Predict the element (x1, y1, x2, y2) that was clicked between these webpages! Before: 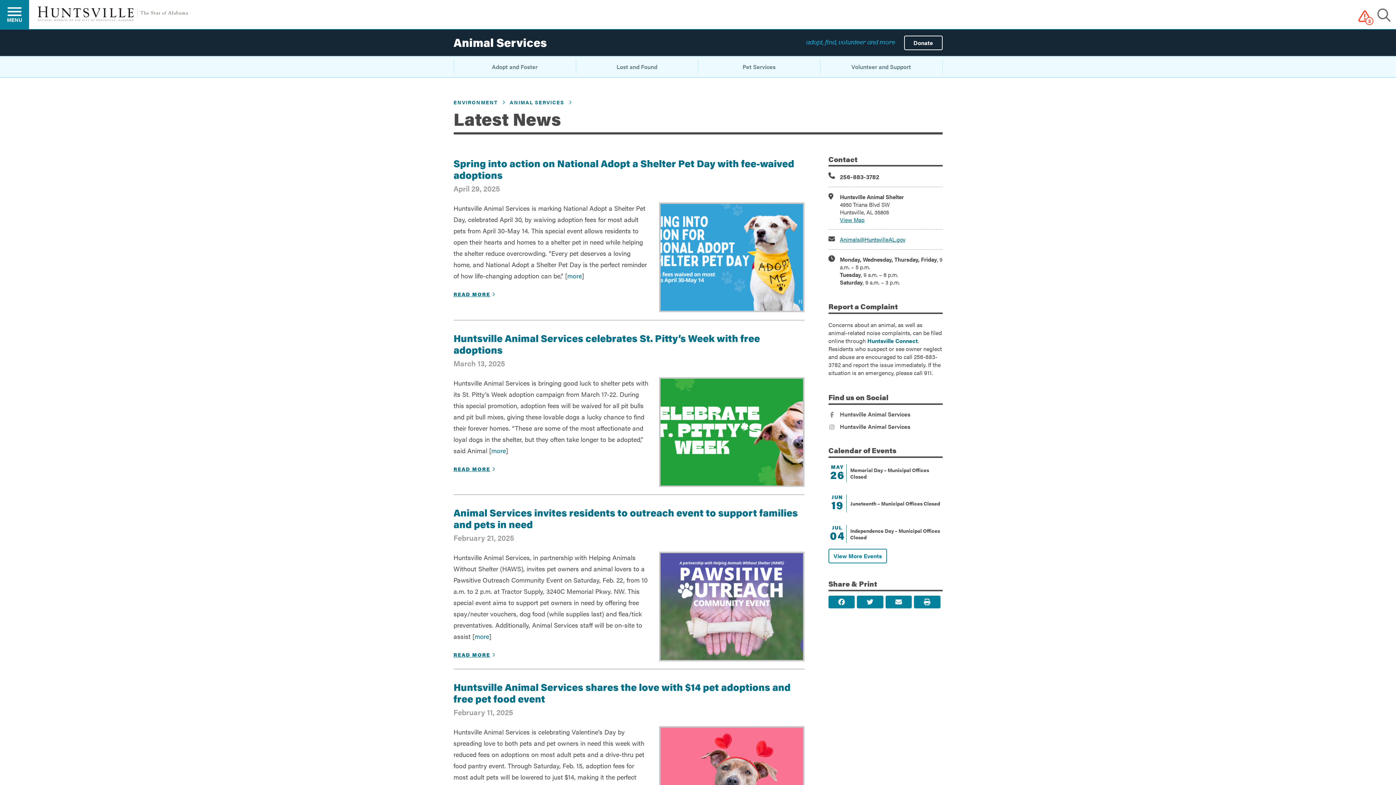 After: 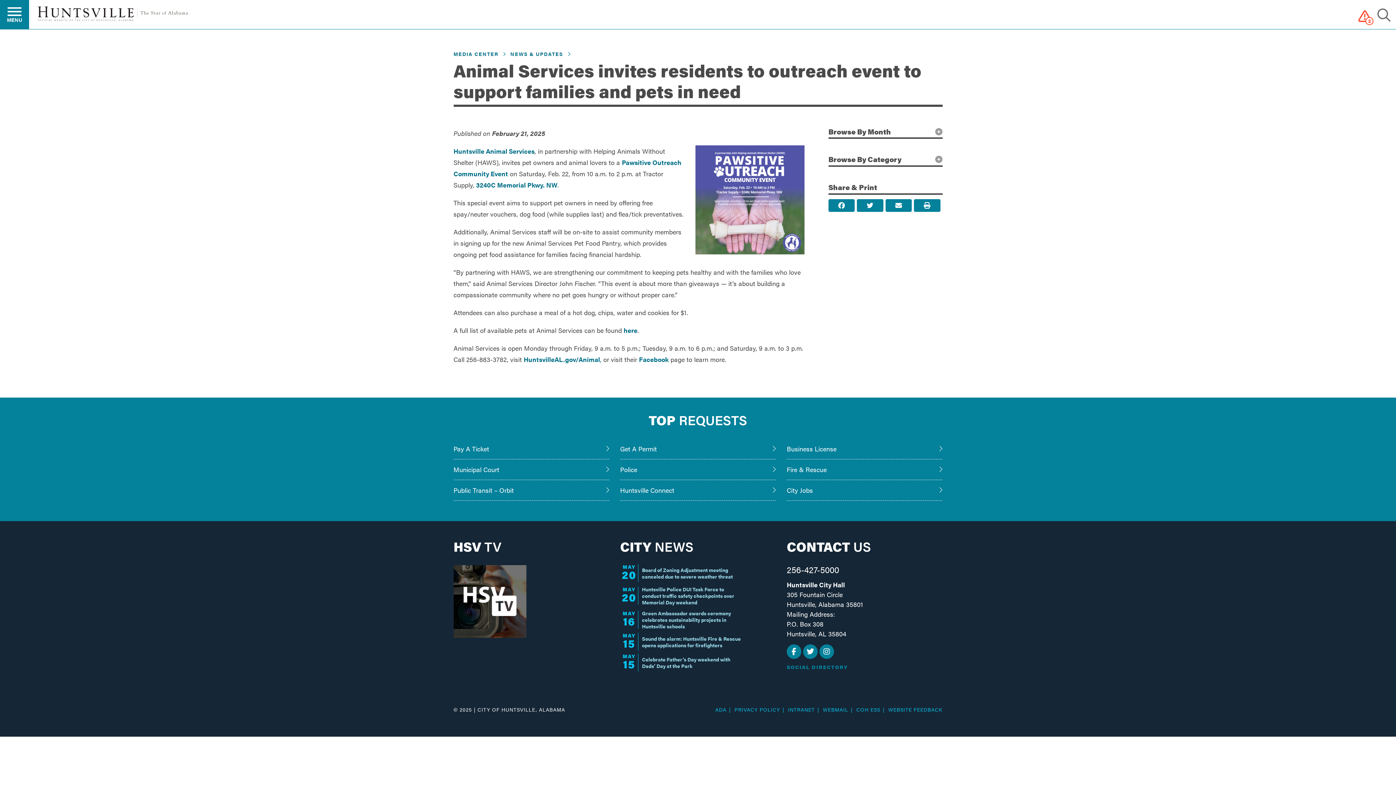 Action: label: more bbox: (474, 631, 489, 641)